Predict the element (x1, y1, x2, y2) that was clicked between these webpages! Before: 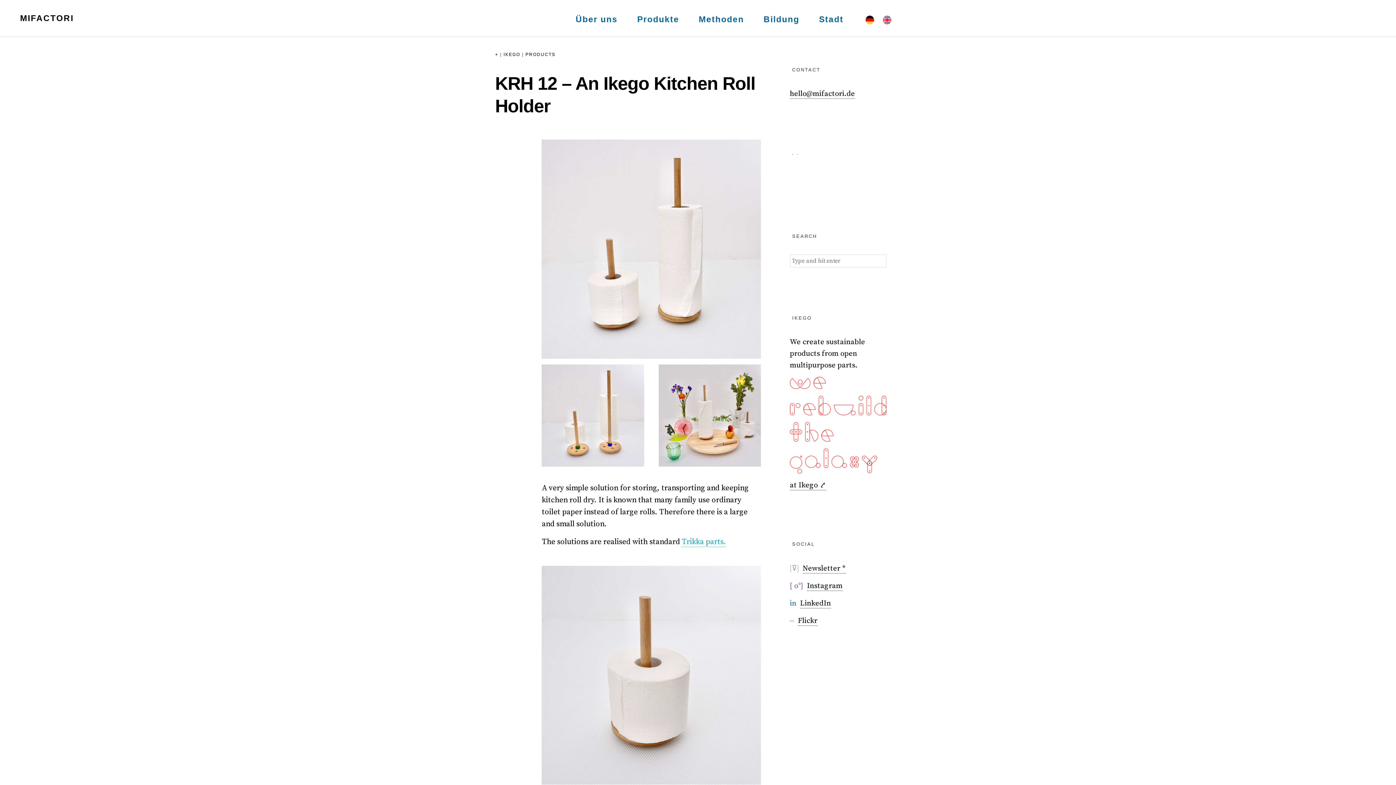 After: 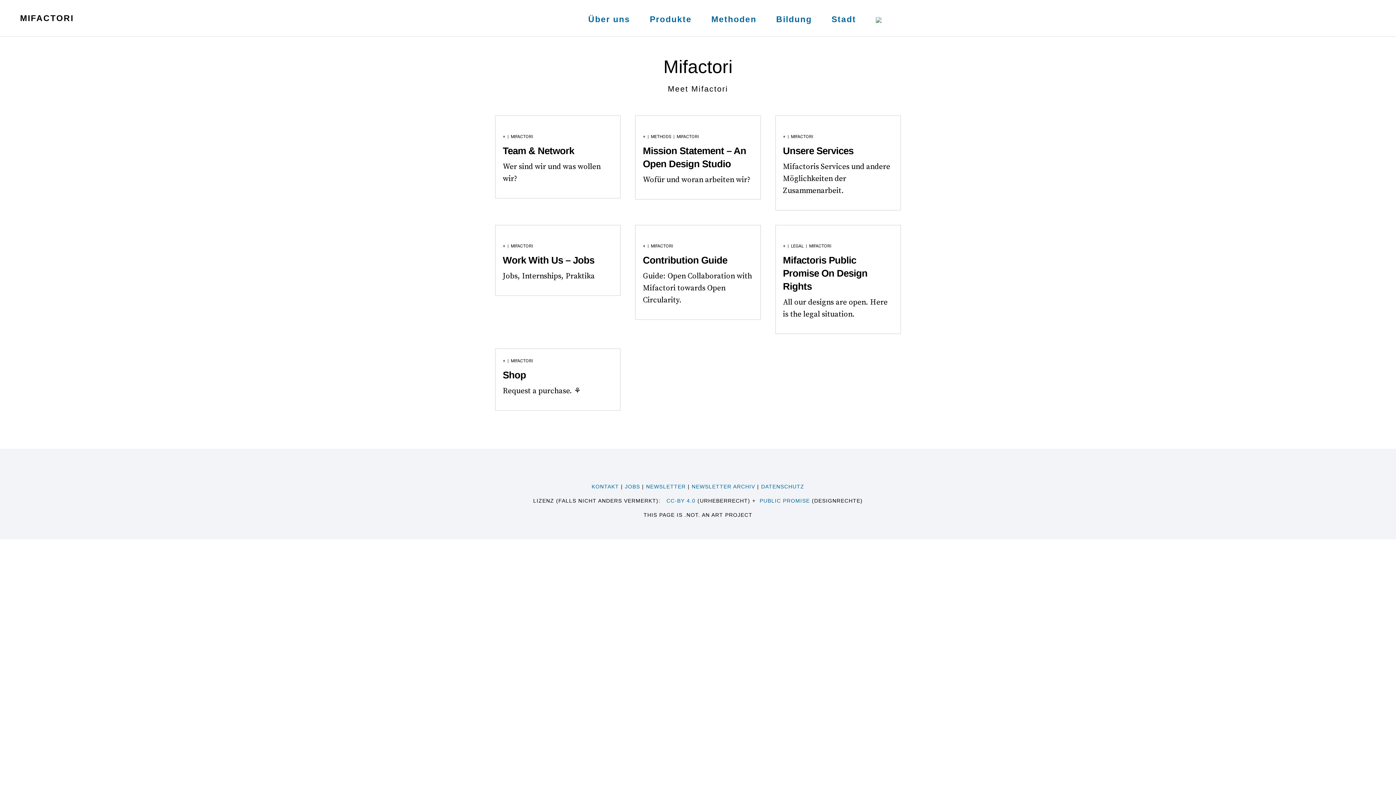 Action: label: Über uns bbox: (567, 4, 626, 34)